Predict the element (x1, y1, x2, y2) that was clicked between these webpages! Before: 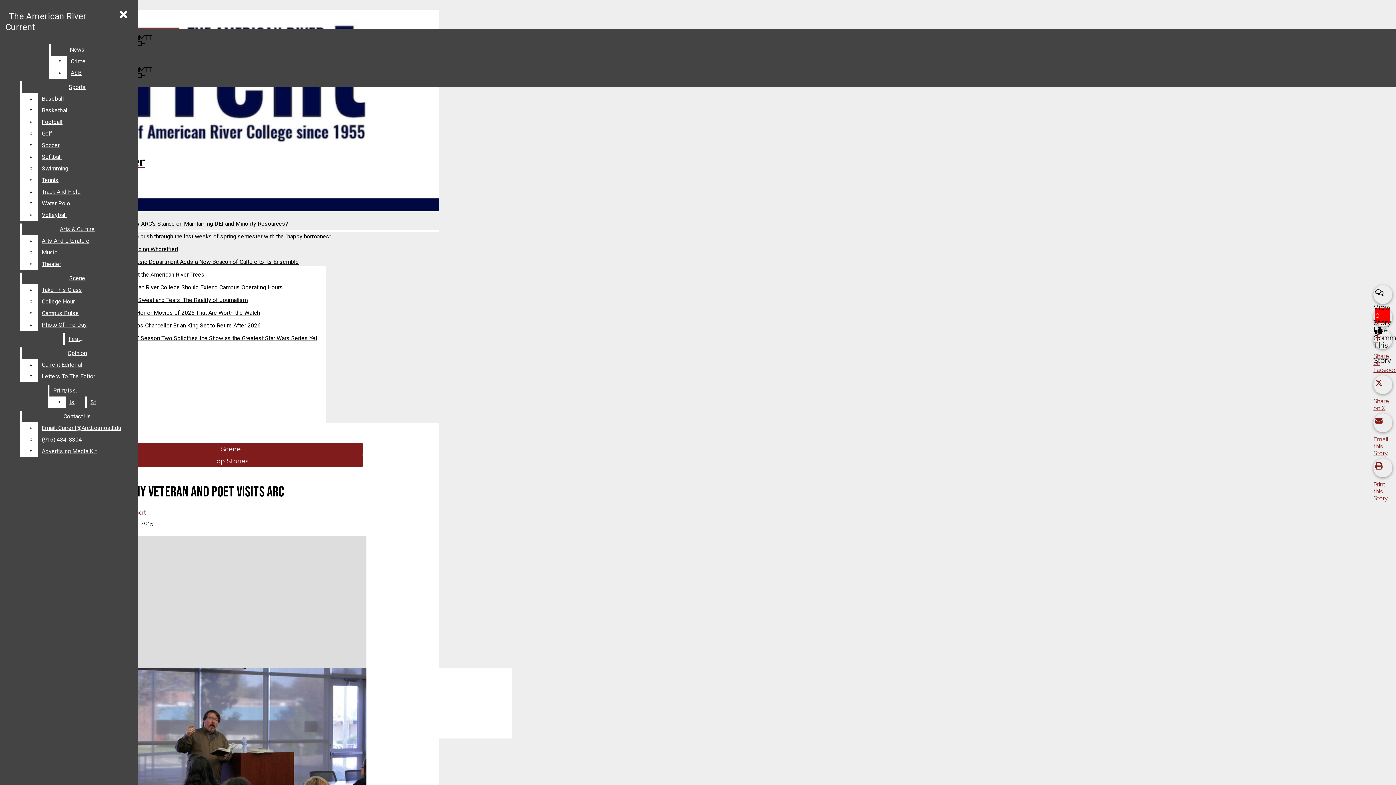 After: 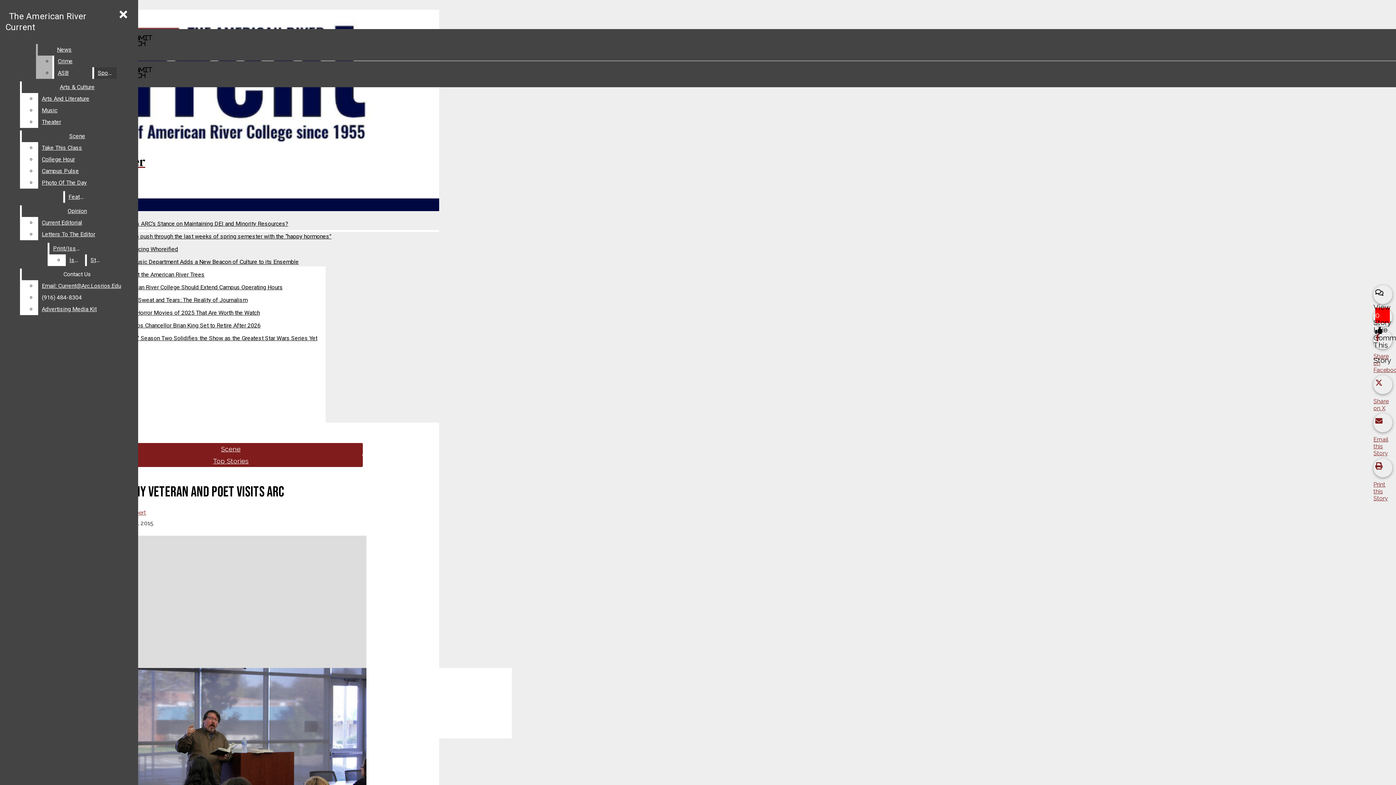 Action: bbox: (67, 55, 103, 67) label: Crime